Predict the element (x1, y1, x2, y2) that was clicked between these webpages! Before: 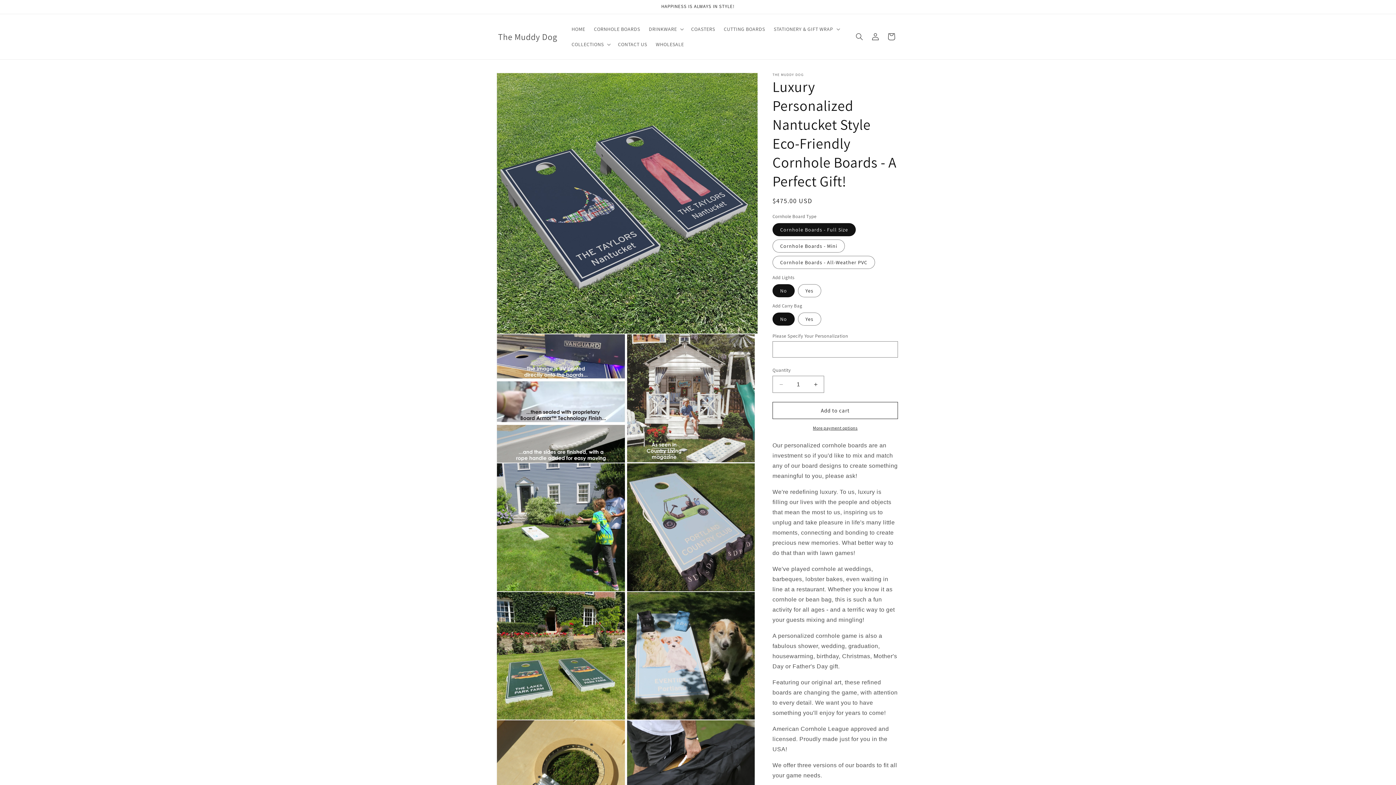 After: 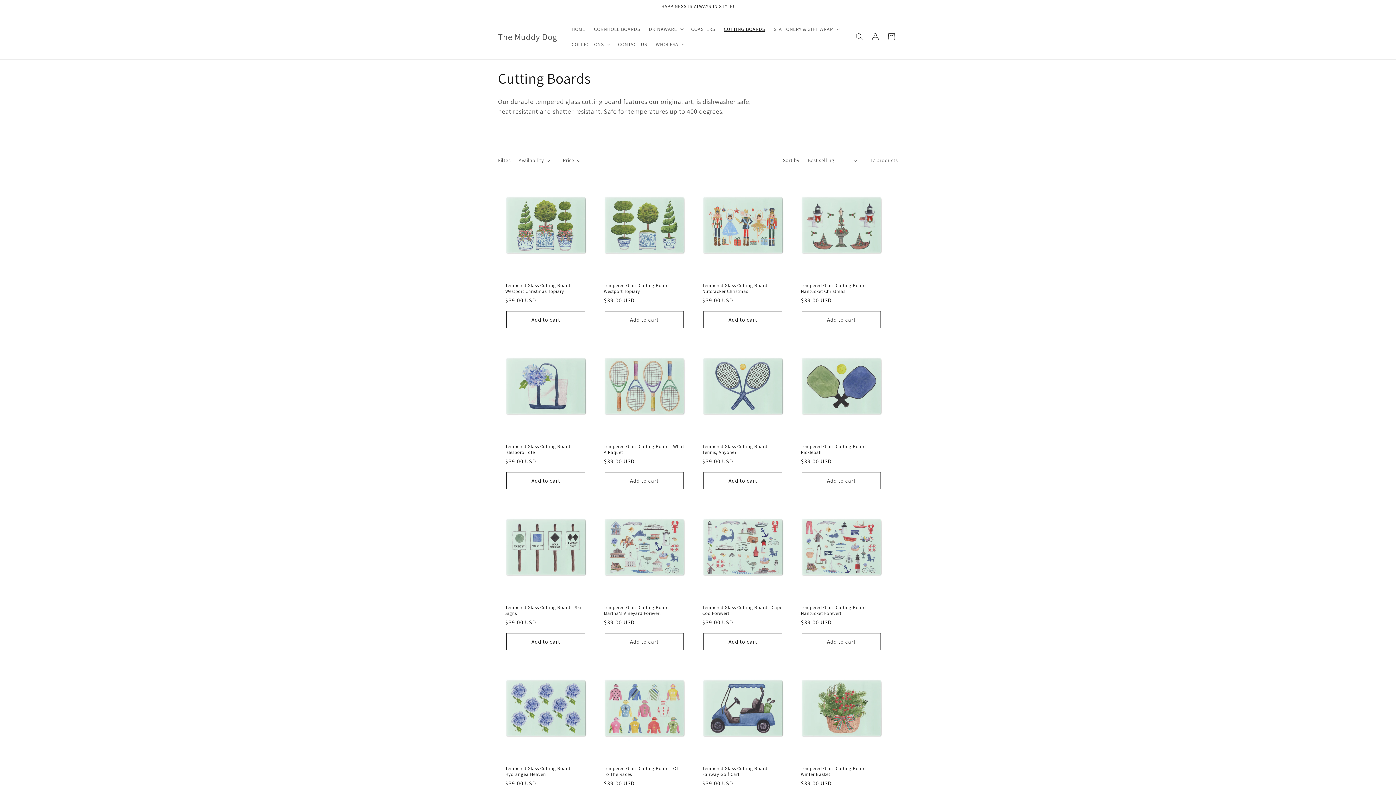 Action: bbox: (719, 21, 769, 36) label: CUTTING BOARDS